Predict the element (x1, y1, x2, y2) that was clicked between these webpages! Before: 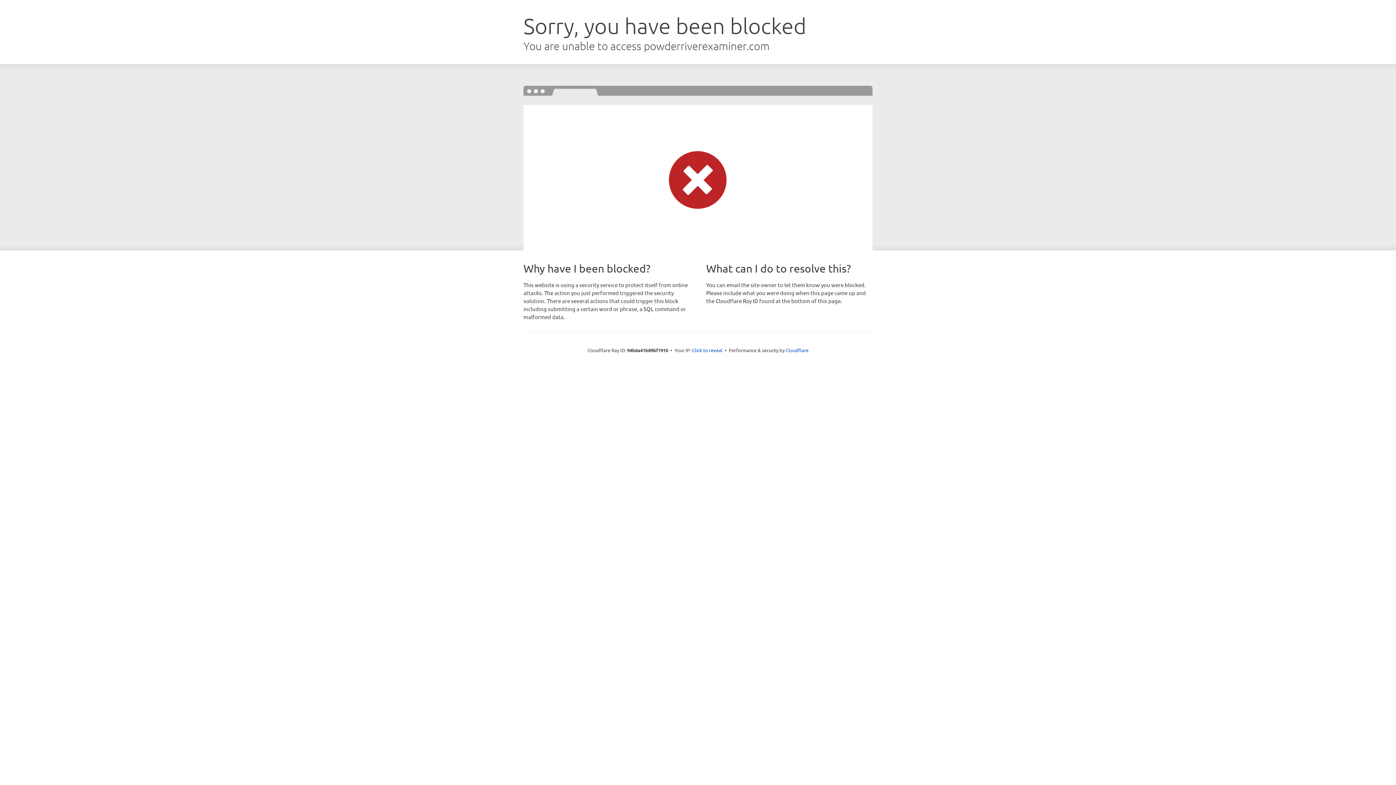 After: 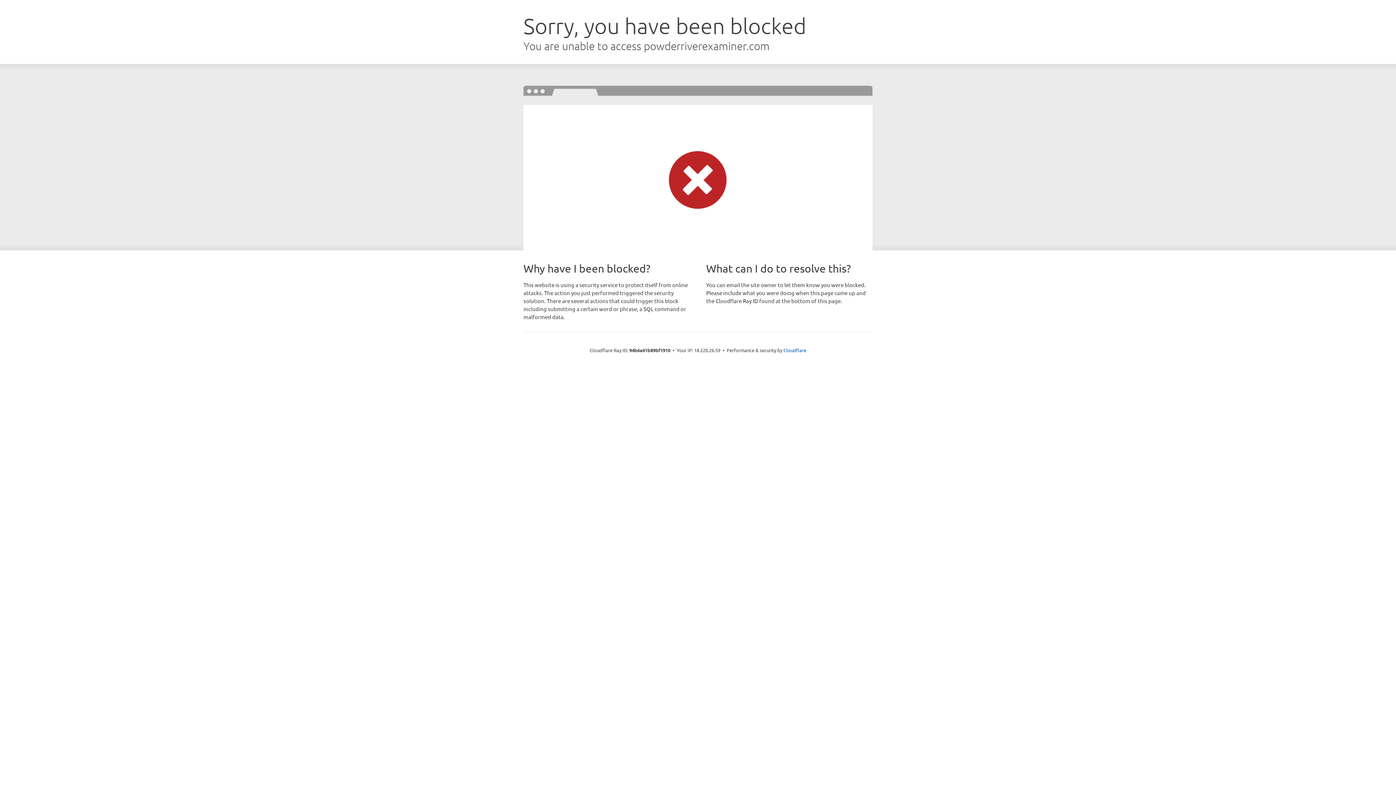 Action: label: Click to reveal bbox: (692, 346, 722, 353)